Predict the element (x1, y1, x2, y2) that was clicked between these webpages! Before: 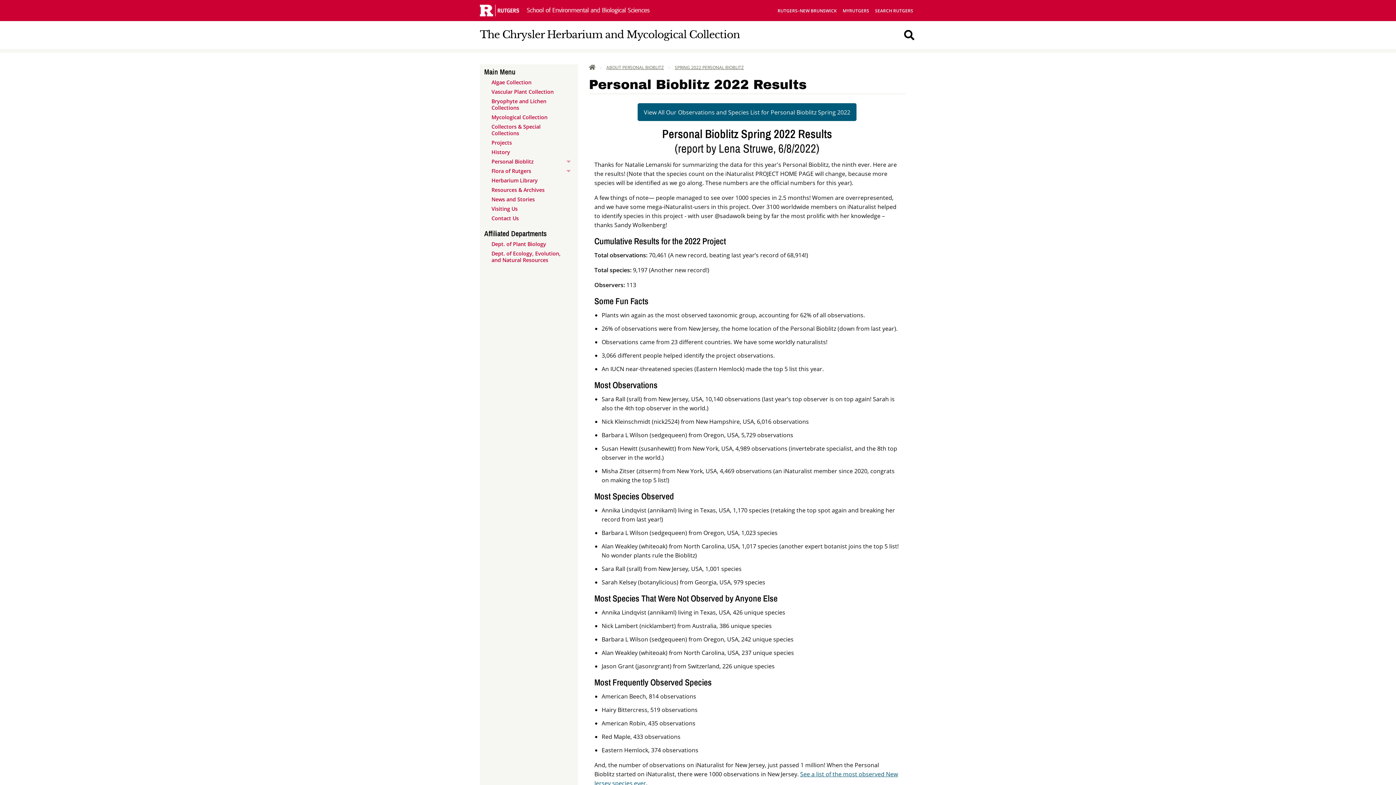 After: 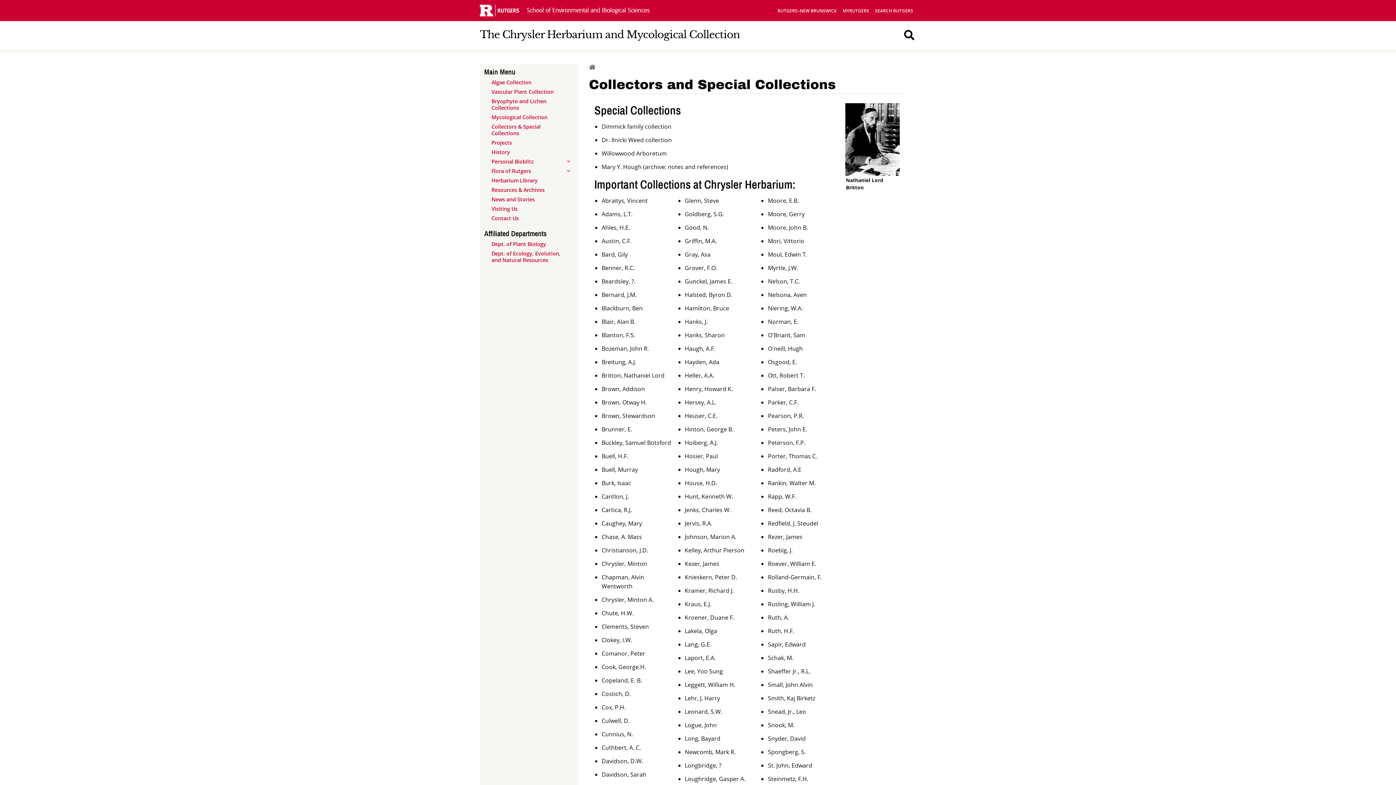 Action: label: Collectors & Special Collections bbox: (487, 122, 570, 138)